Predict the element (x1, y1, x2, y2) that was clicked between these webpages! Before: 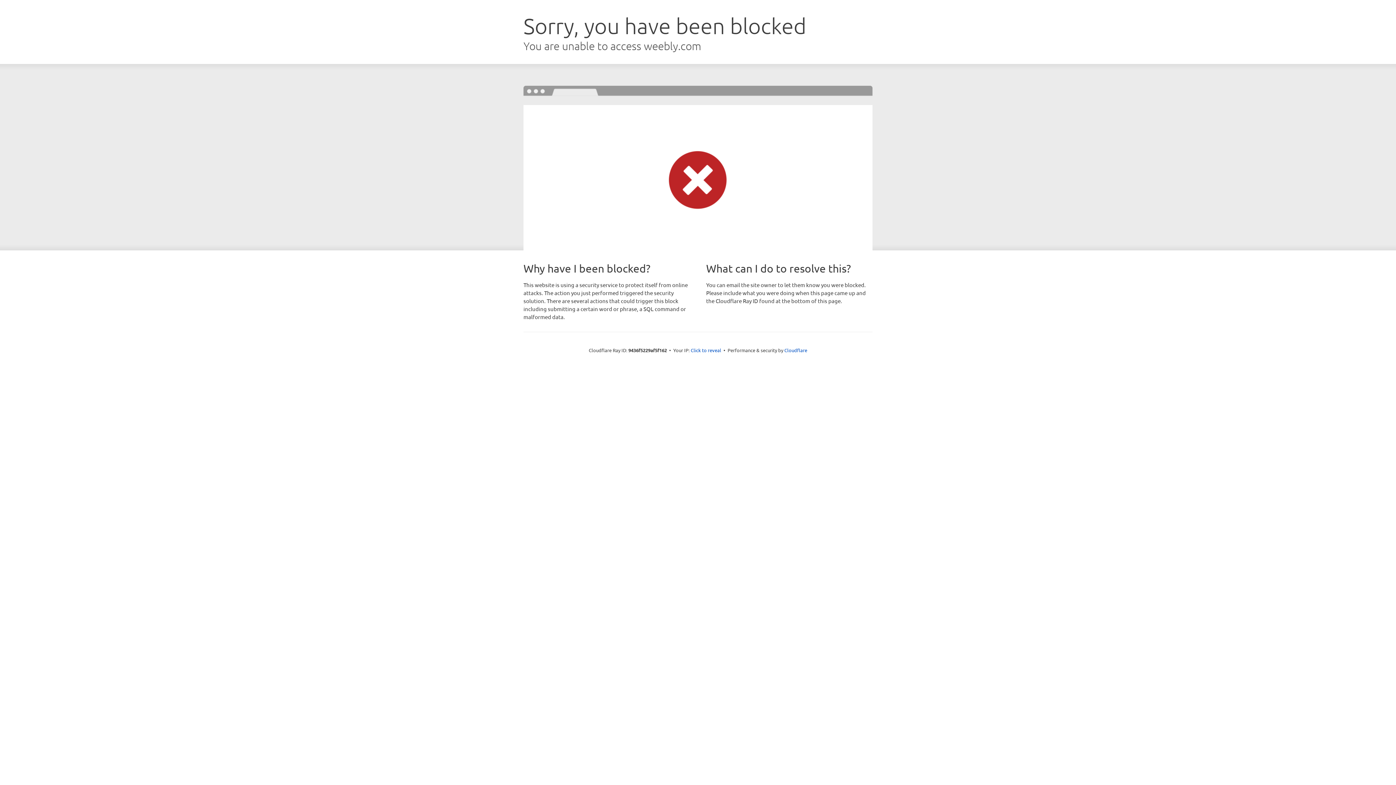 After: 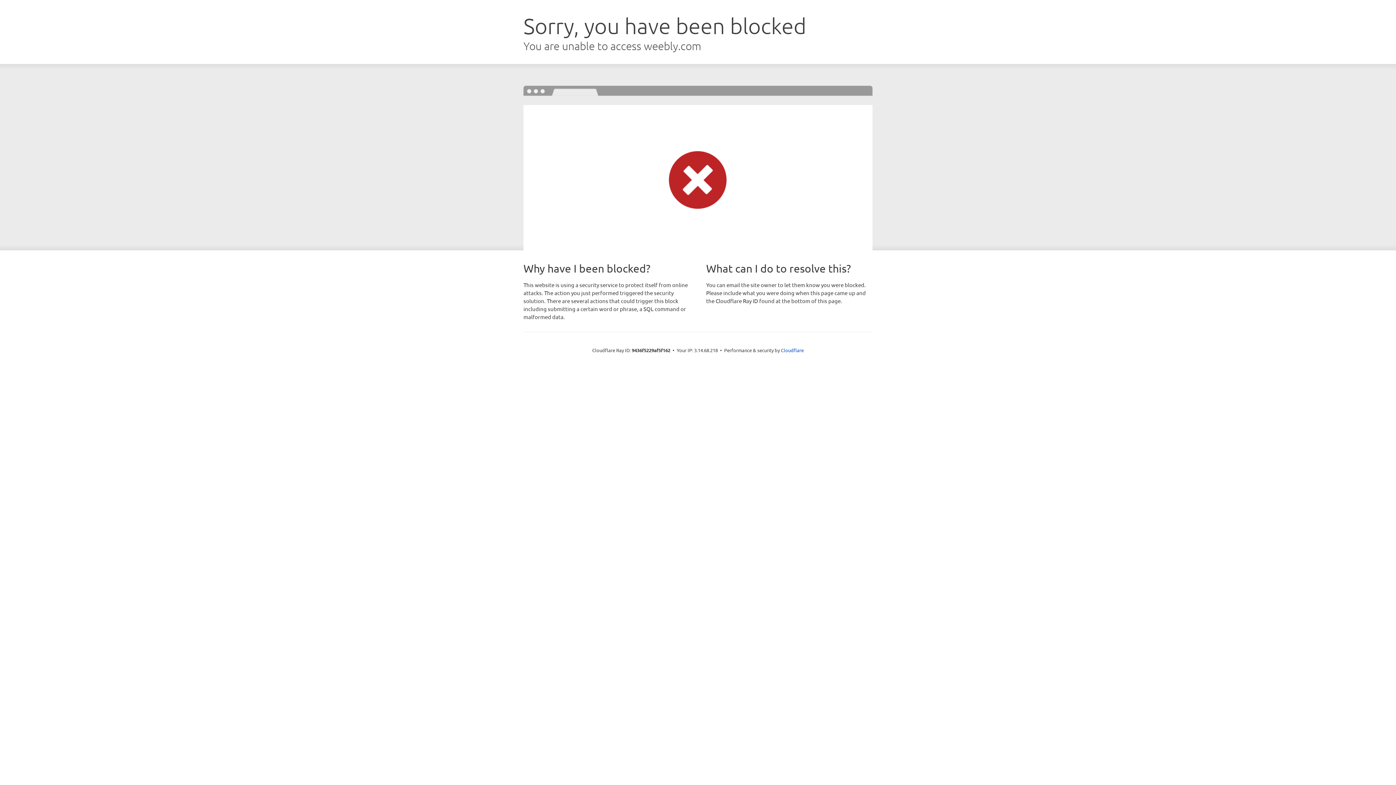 Action: bbox: (690, 346, 721, 353) label: Click to reveal